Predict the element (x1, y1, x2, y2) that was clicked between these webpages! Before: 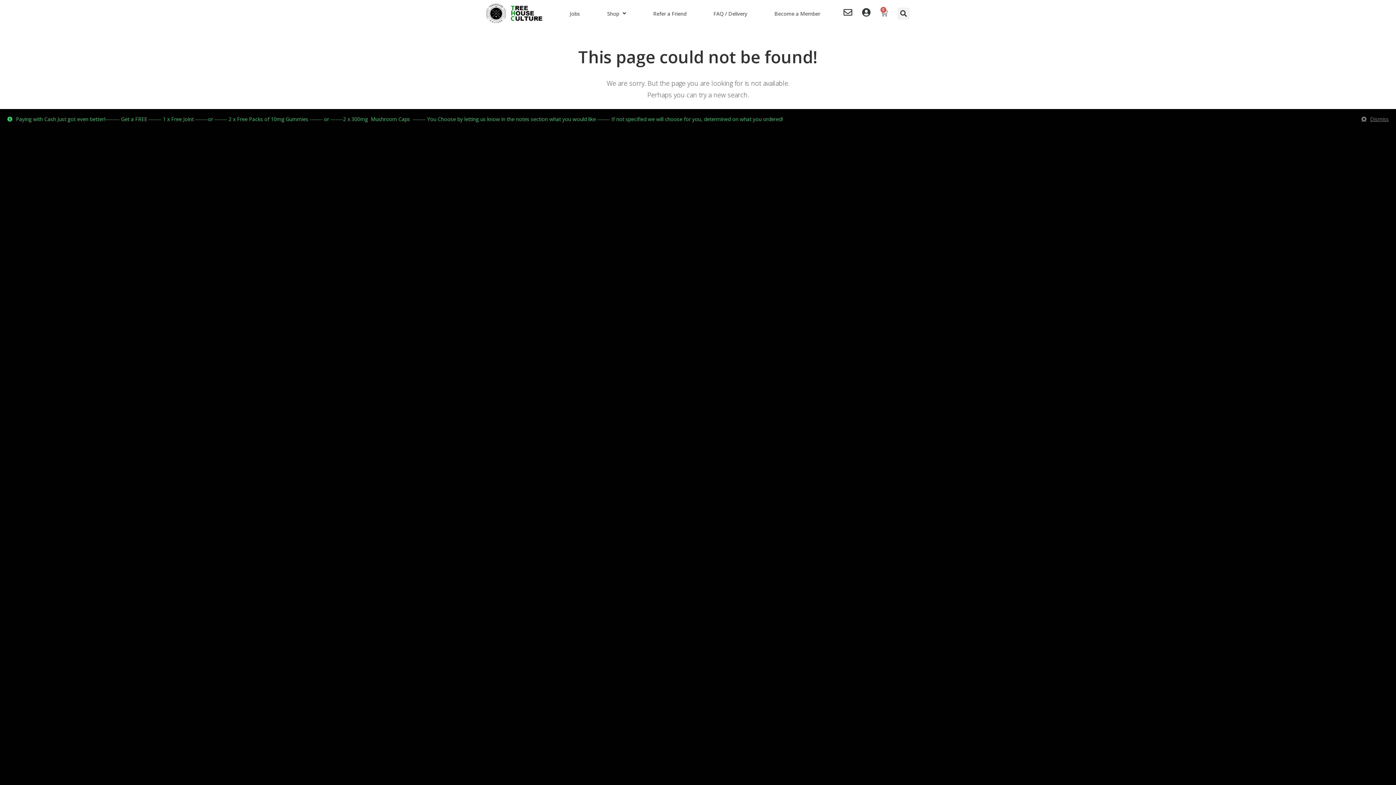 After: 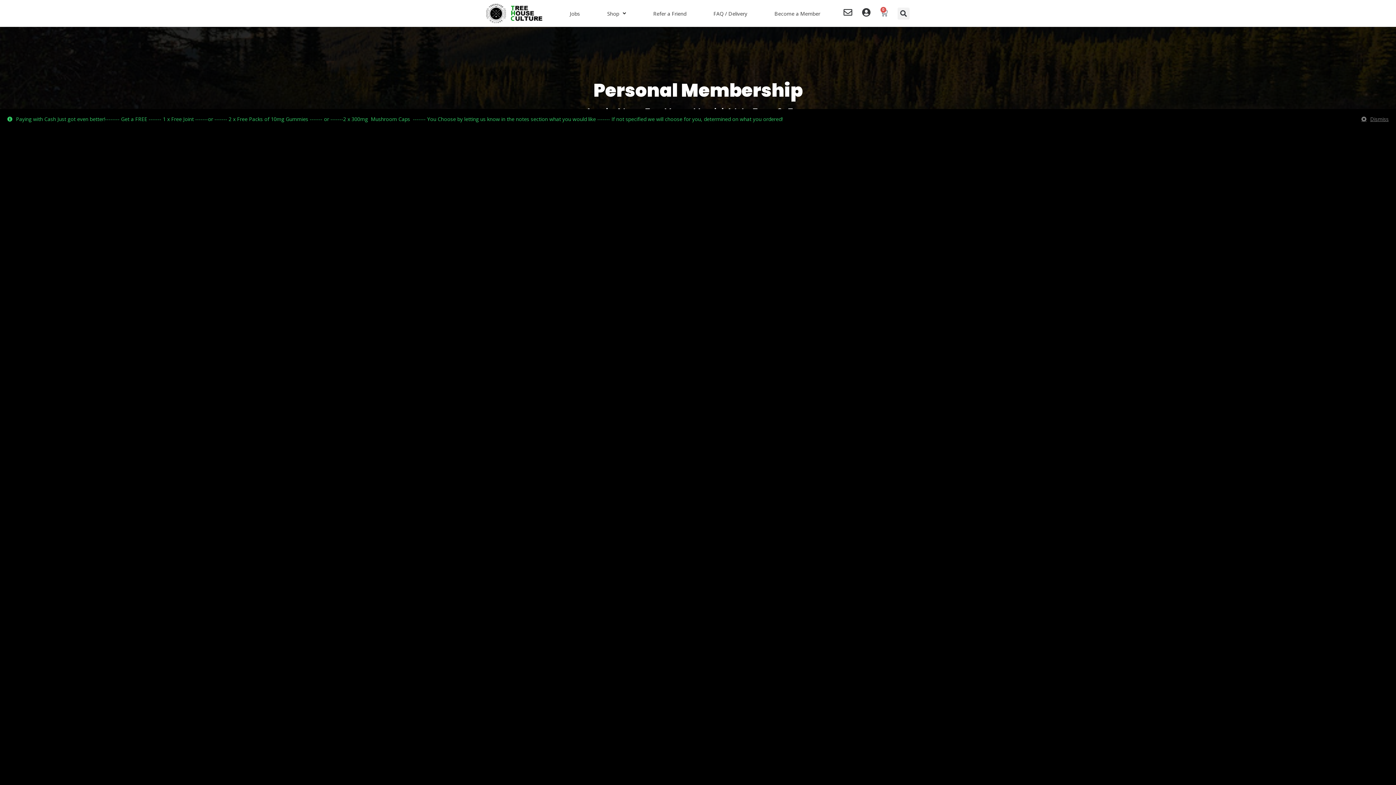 Action: bbox: (761, 5, 834, 21) label: Become a Member